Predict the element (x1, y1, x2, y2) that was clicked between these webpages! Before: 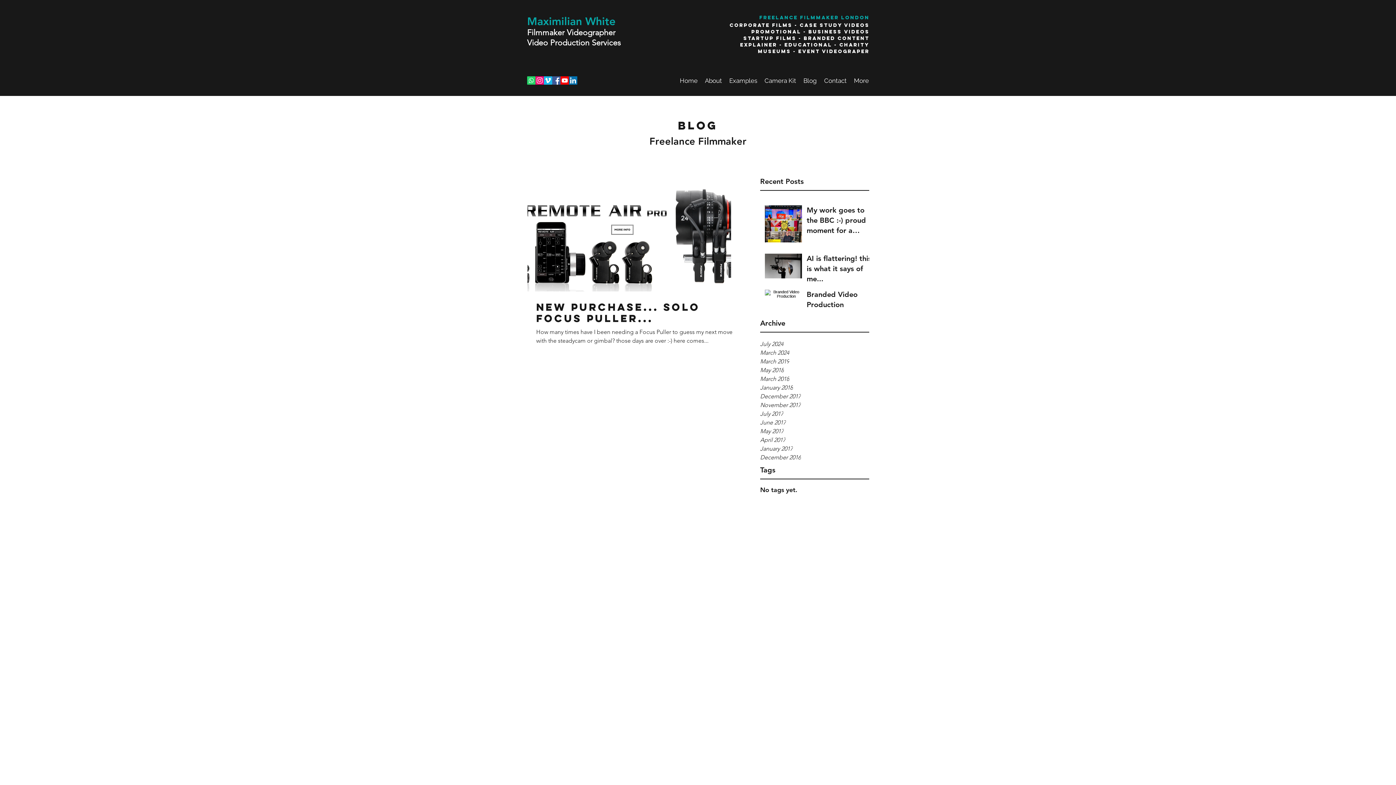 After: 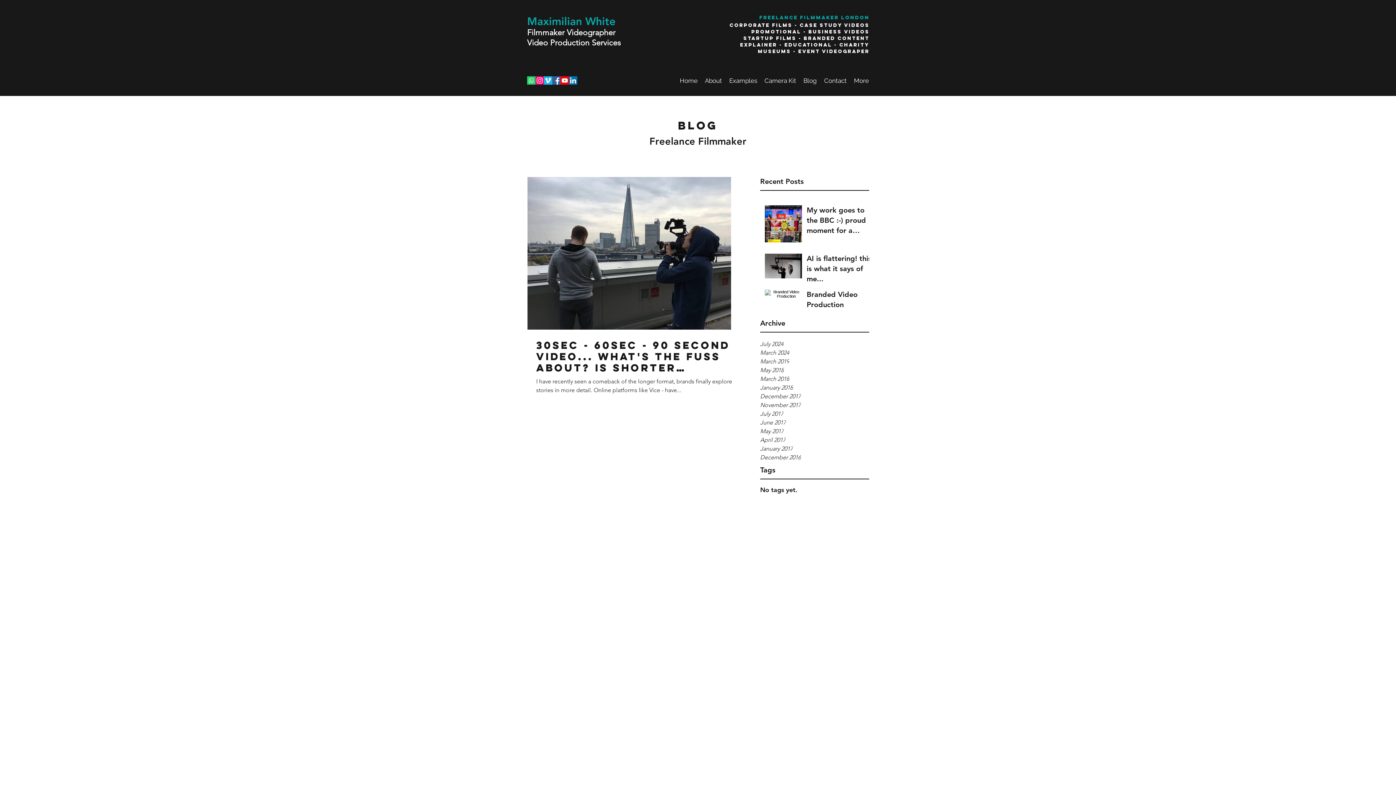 Action: label: January 2017 bbox: (760, 444, 869, 453)